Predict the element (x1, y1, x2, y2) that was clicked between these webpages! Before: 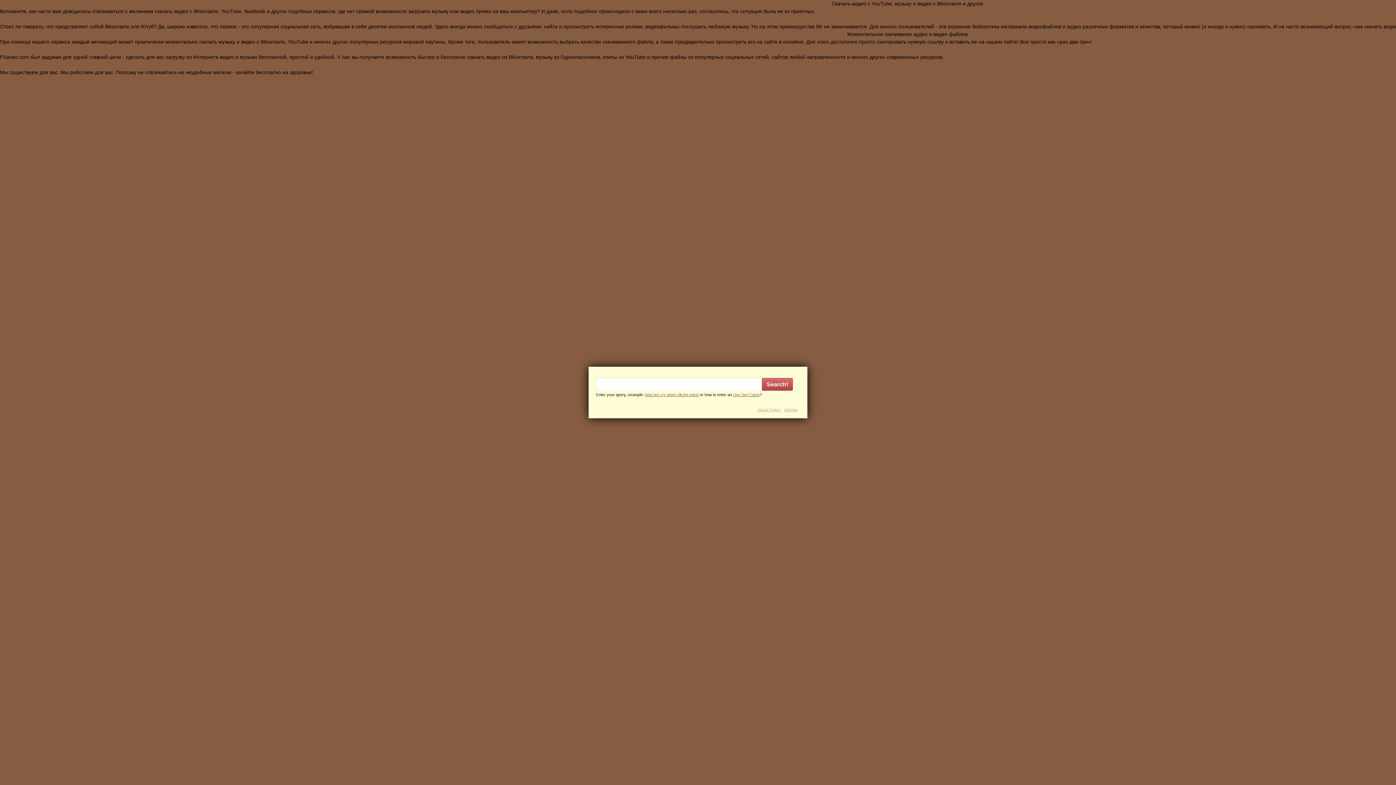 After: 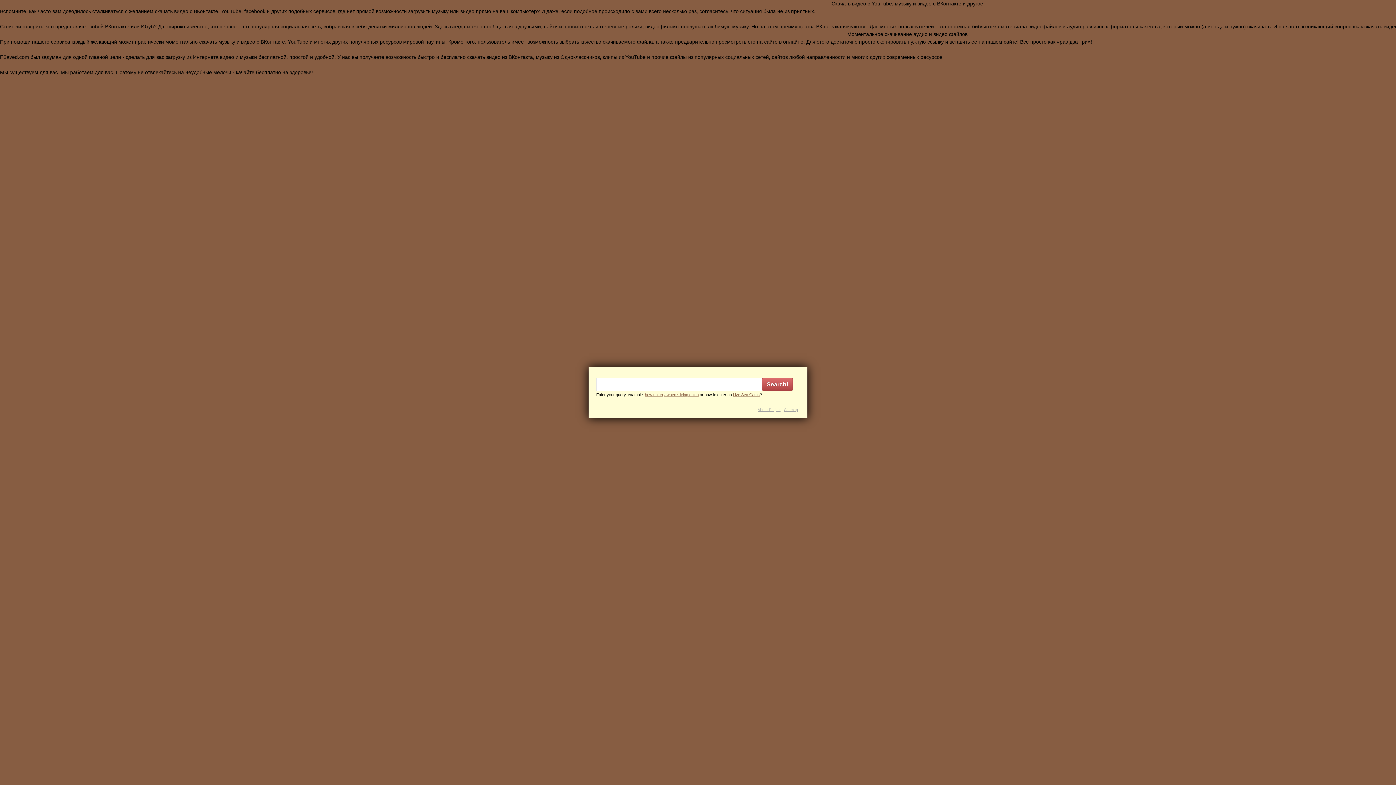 Action: bbox: (757, 408, 780, 412) label: About Project